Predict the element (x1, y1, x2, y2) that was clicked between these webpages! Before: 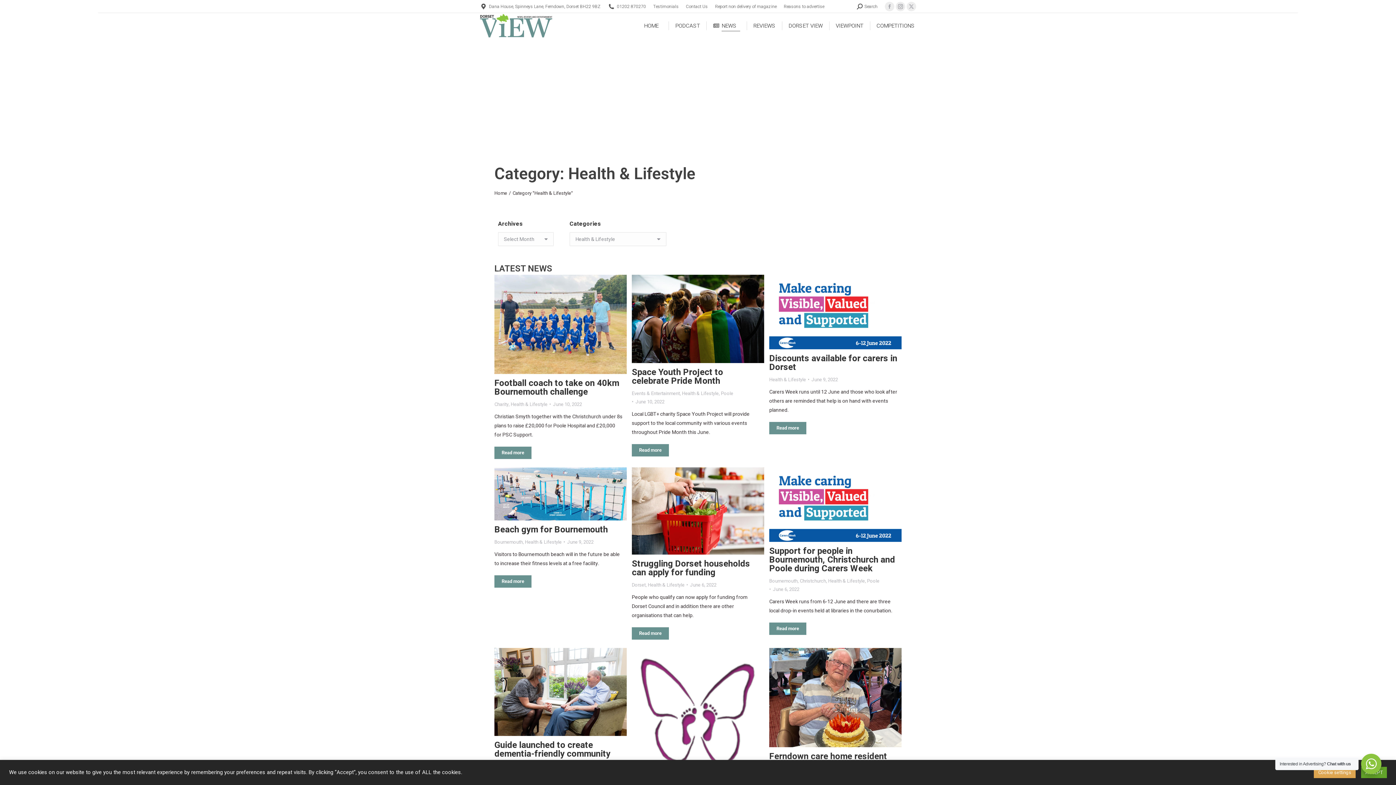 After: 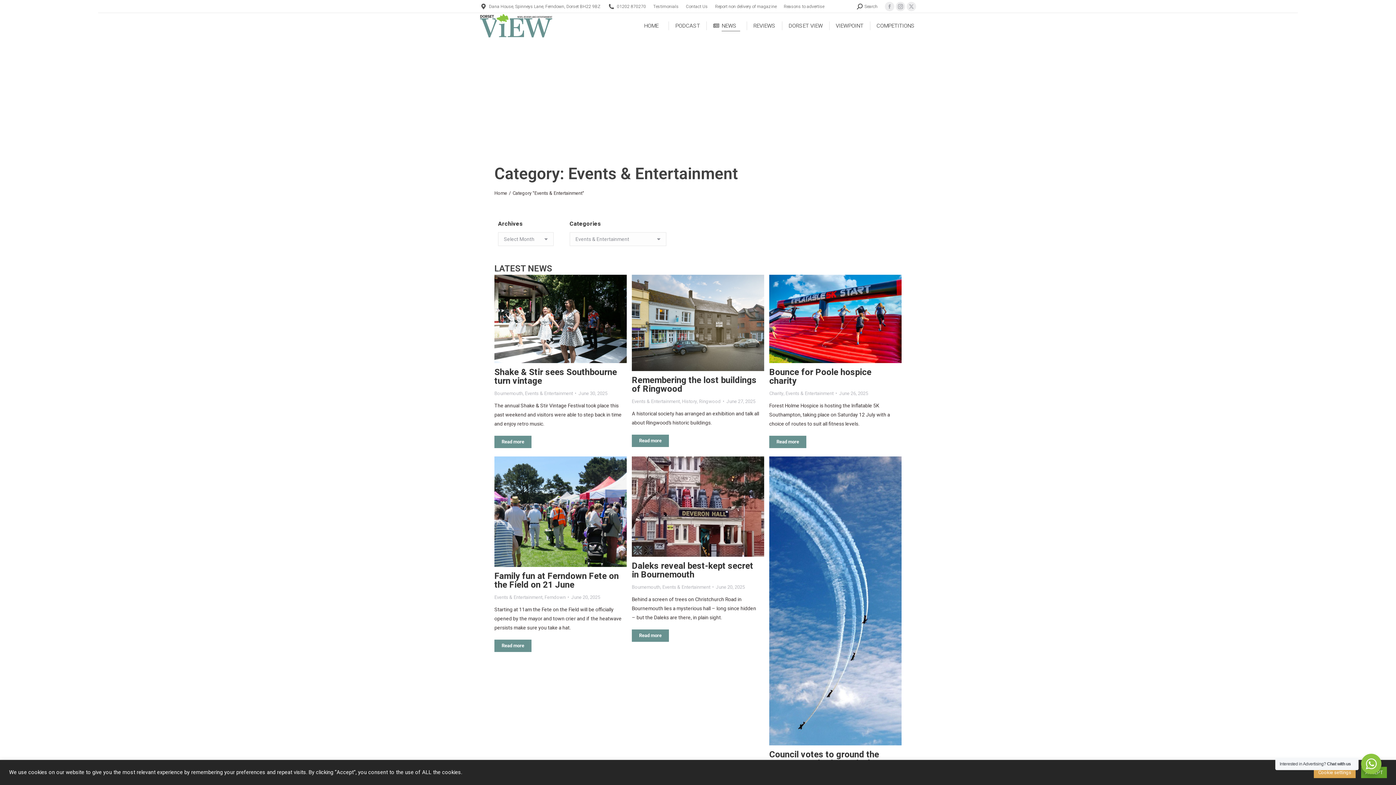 Action: label: Events & Entertainment bbox: (632, 389, 680, 397)